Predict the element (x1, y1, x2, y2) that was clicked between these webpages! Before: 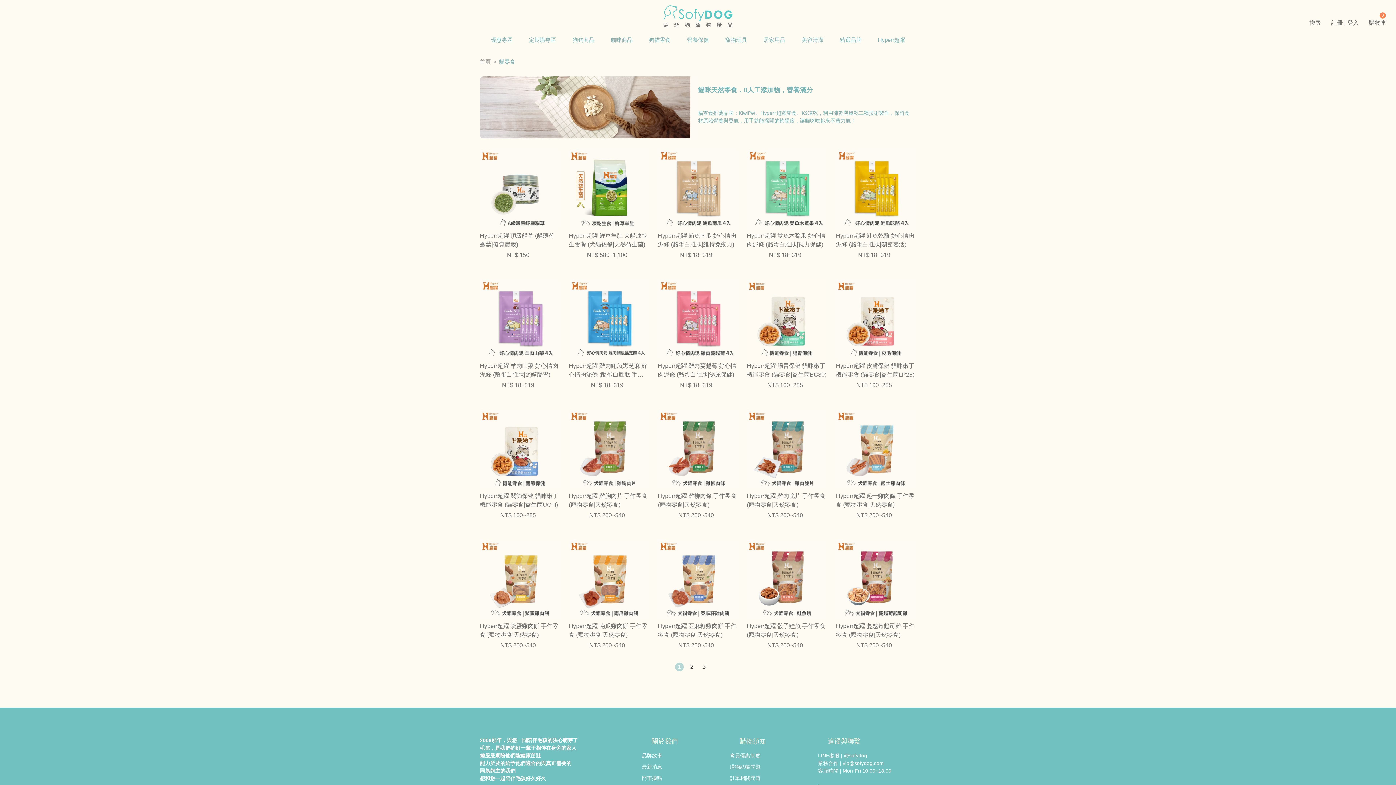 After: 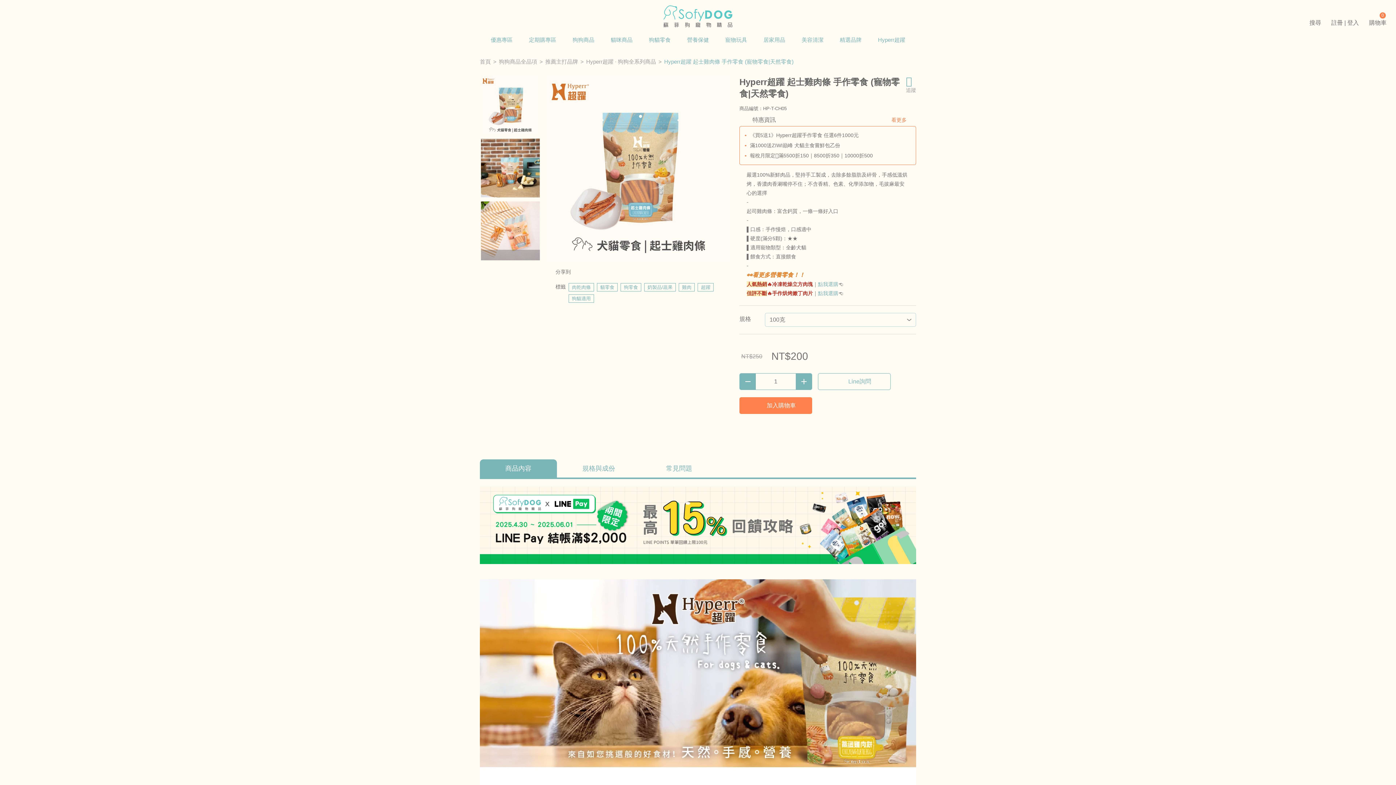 Action: label: Hyperr超躍 起士雞肉條 手作零食 (寵物零食|天然零食) bbox: (836, 491, 916, 509)